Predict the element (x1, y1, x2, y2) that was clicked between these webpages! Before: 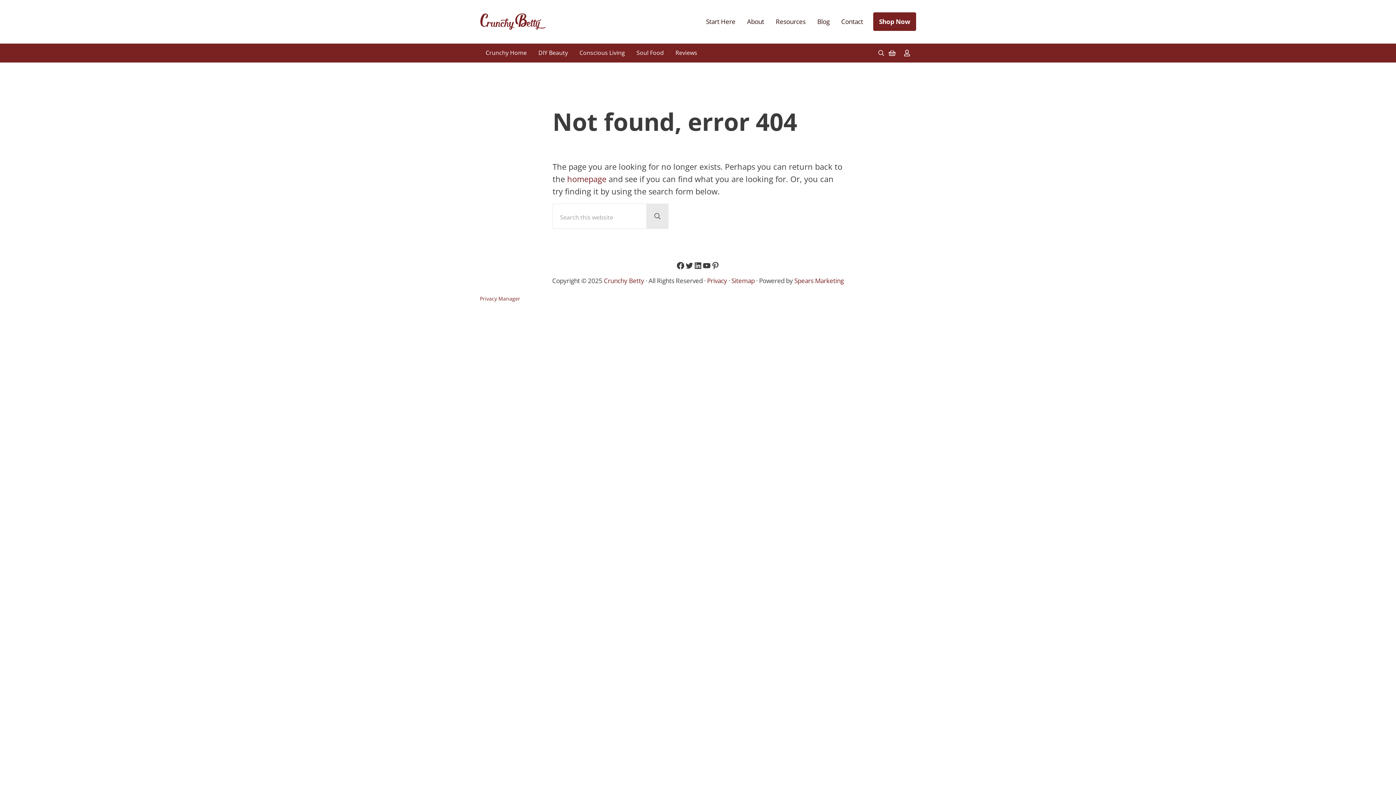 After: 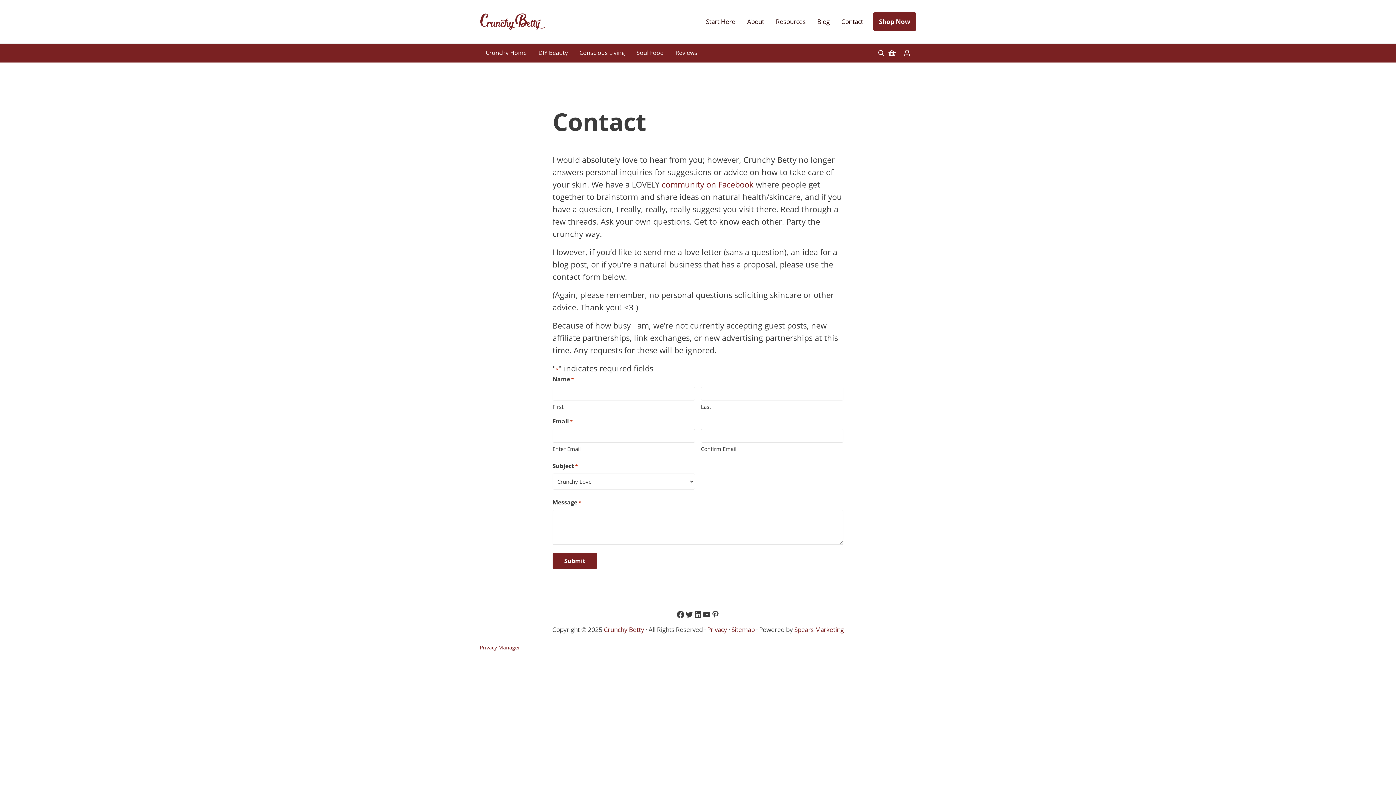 Action: label: Contact bbox: (835, 11, 869, 31)